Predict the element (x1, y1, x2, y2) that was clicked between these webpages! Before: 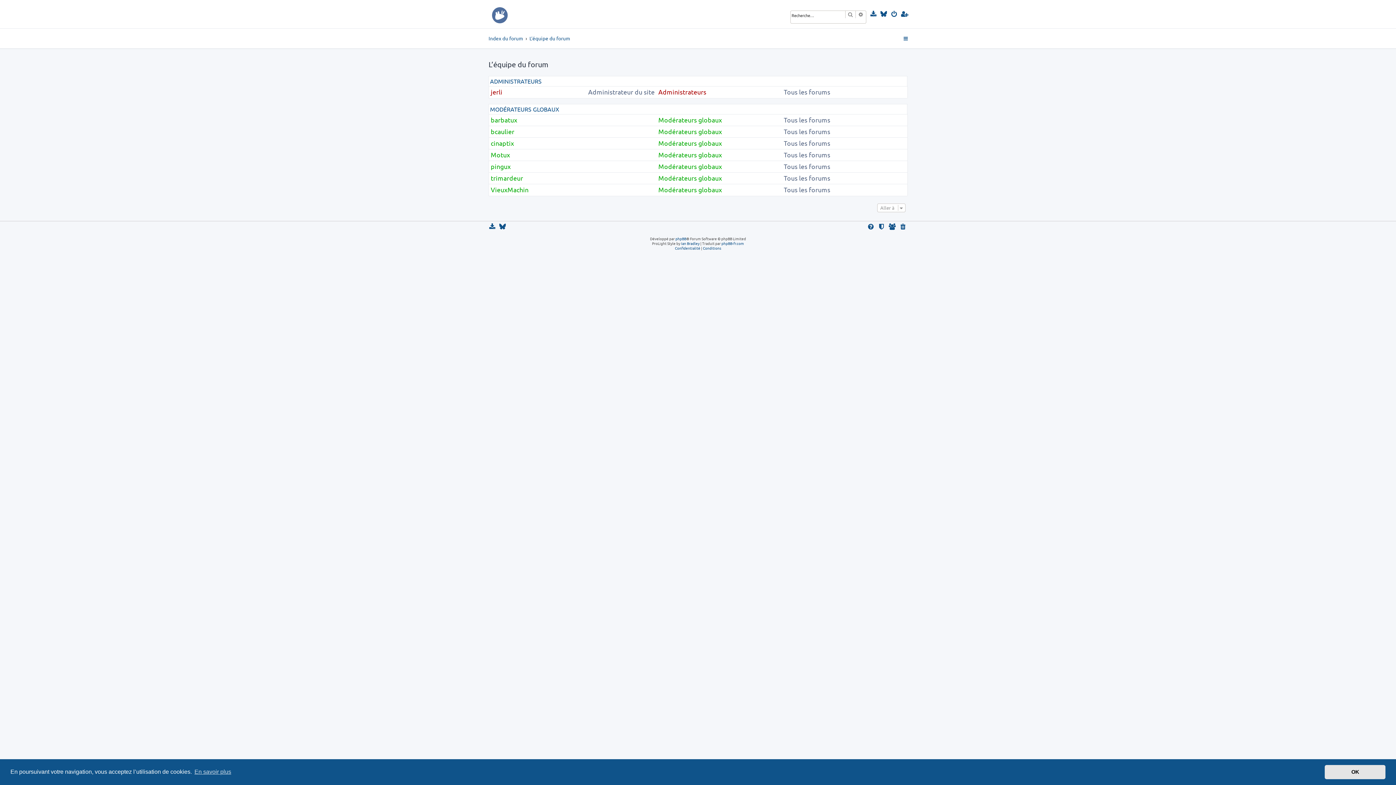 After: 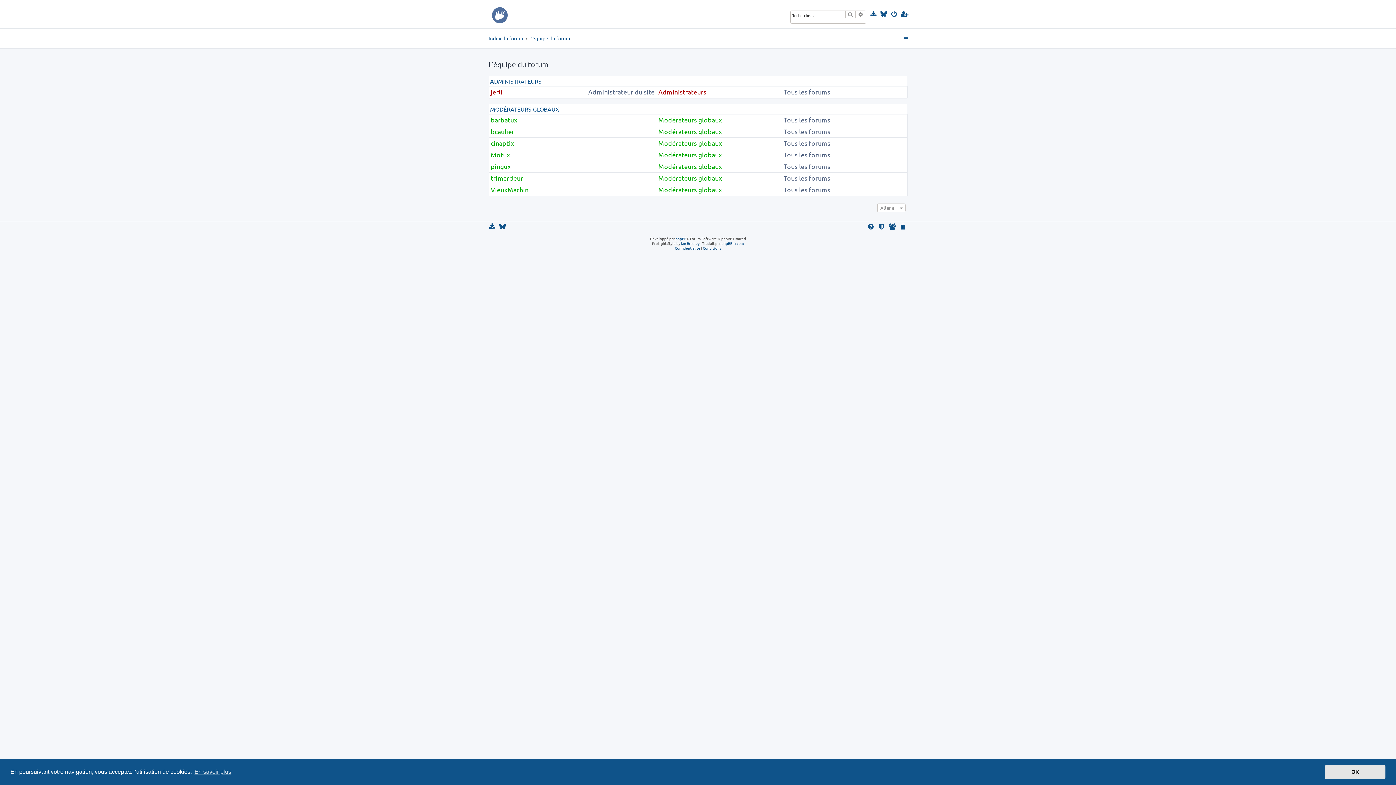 Action: bbox: (878, 223, 886, 230)